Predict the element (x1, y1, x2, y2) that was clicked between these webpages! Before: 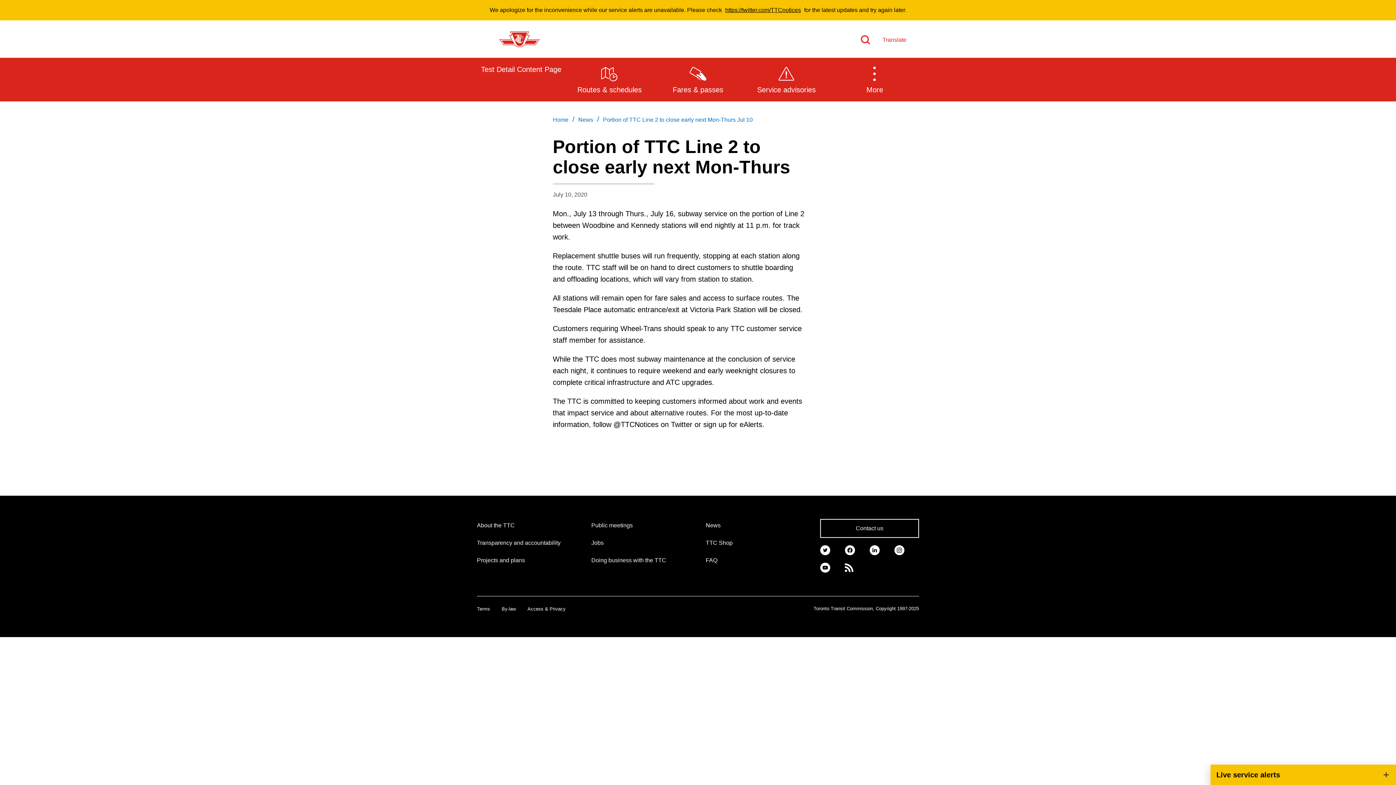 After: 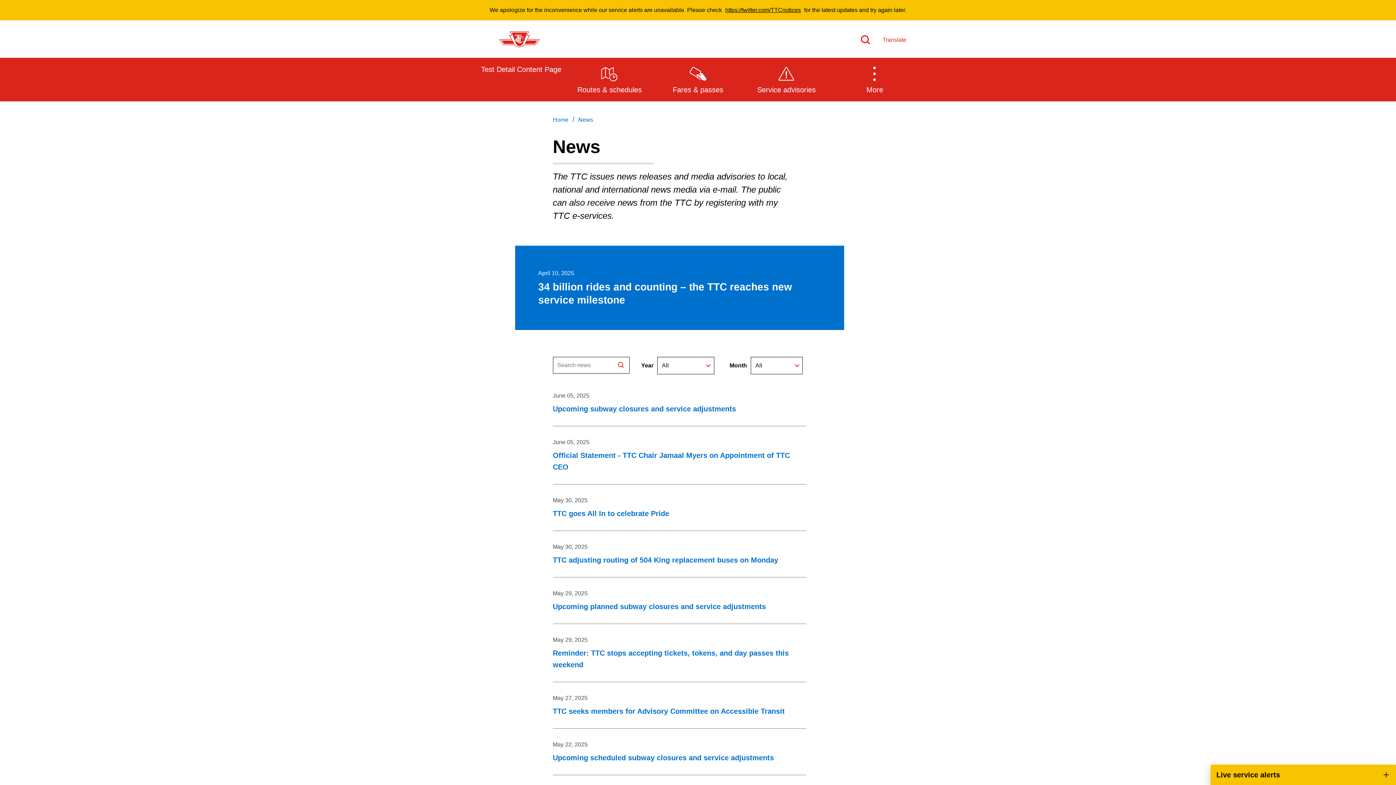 Action: bbox: (705, 521, 720, 530) label: News